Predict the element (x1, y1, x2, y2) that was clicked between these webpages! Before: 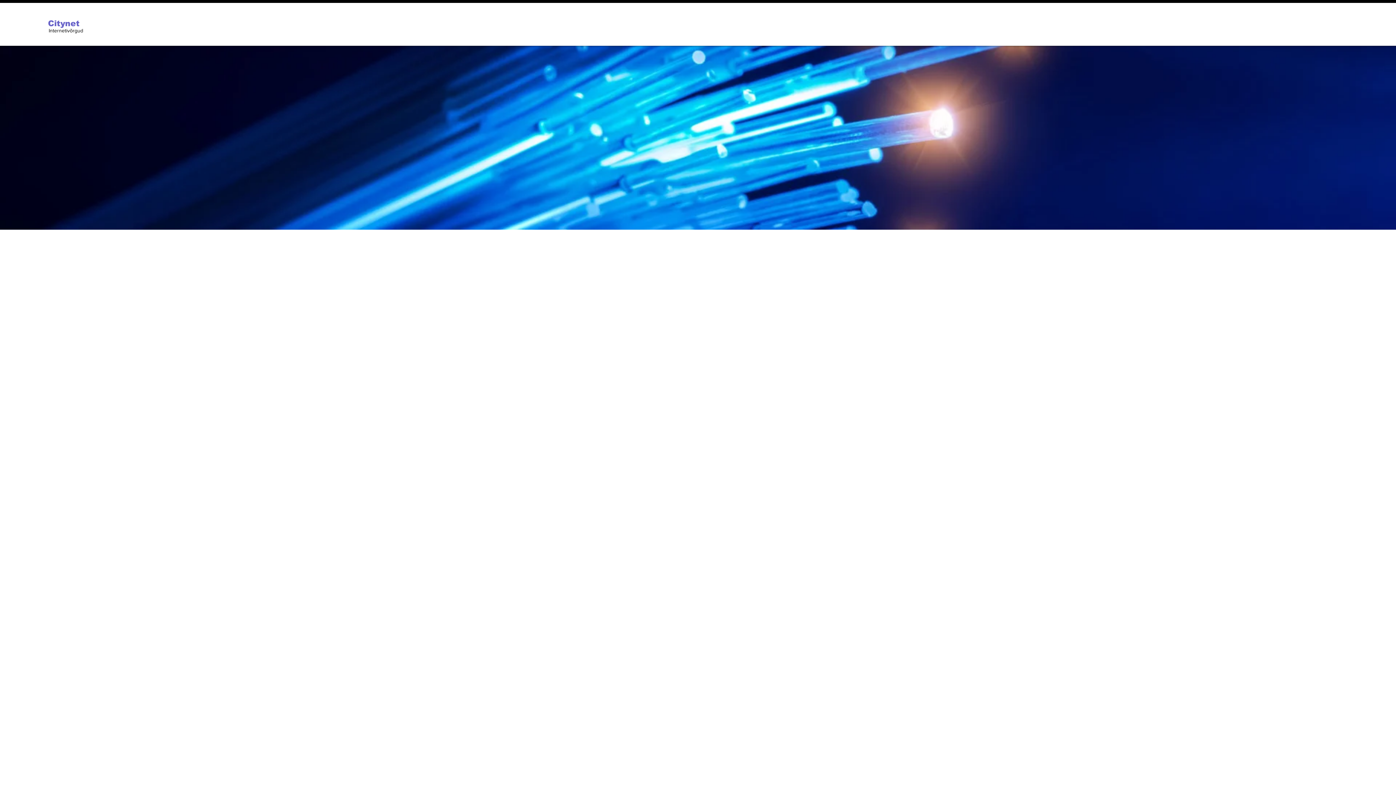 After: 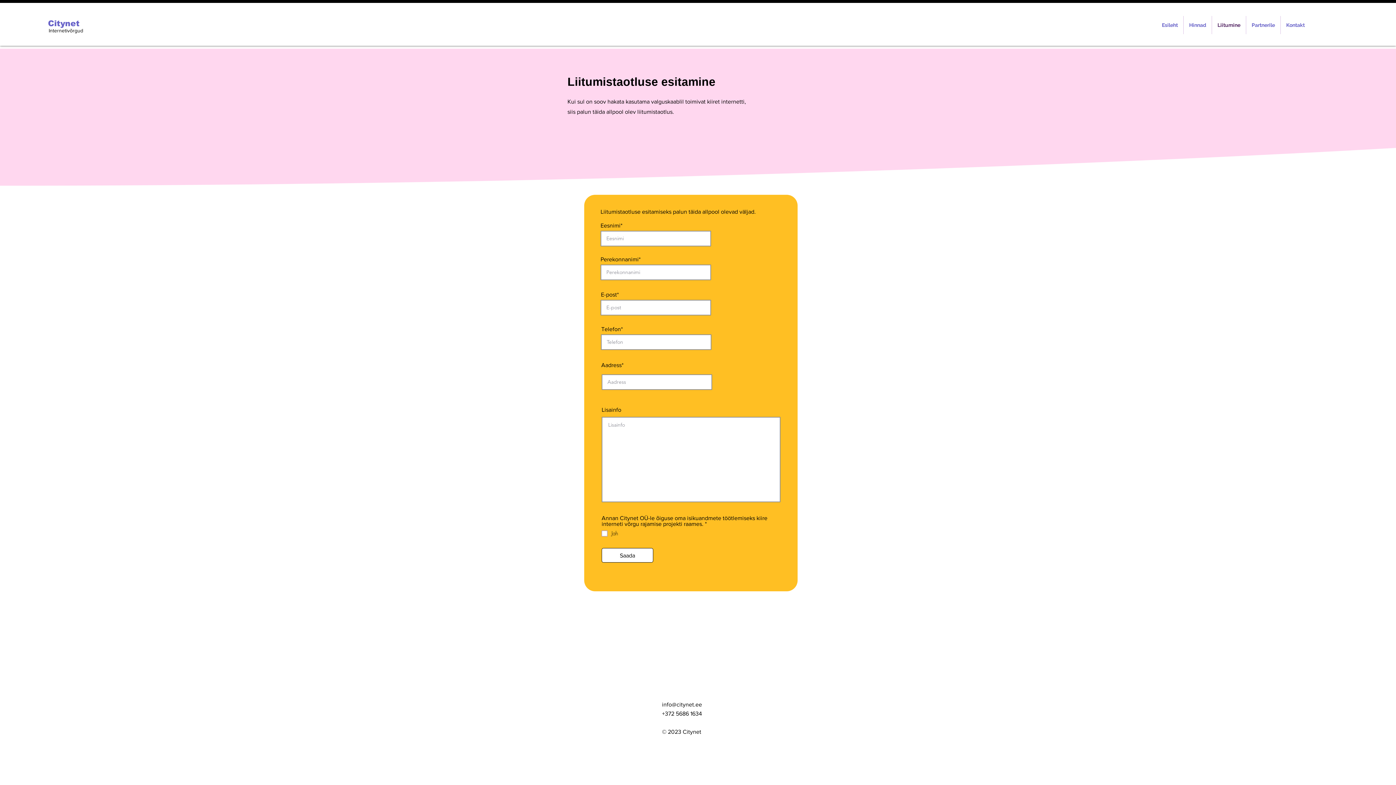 Action: bbox: (759, 600, 768, 606) label: siit.